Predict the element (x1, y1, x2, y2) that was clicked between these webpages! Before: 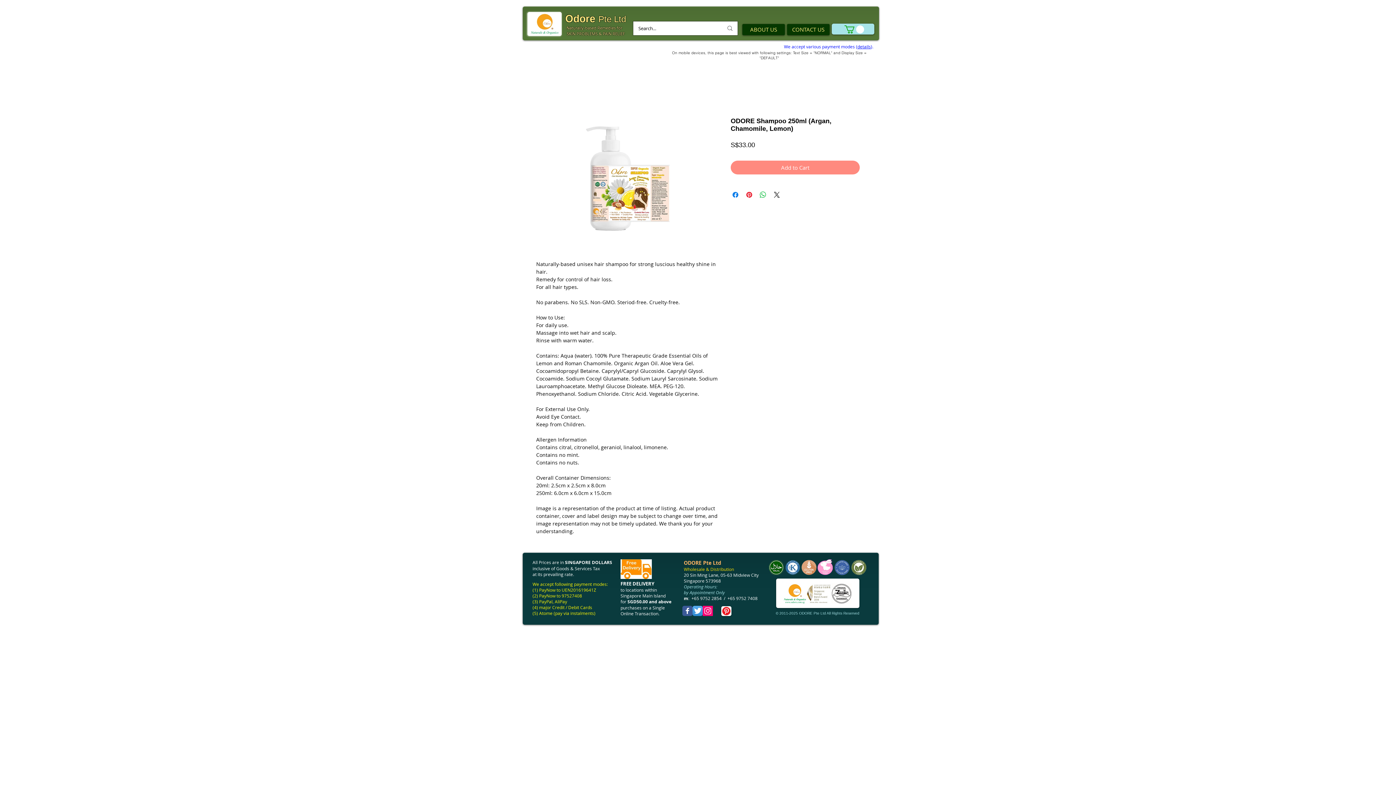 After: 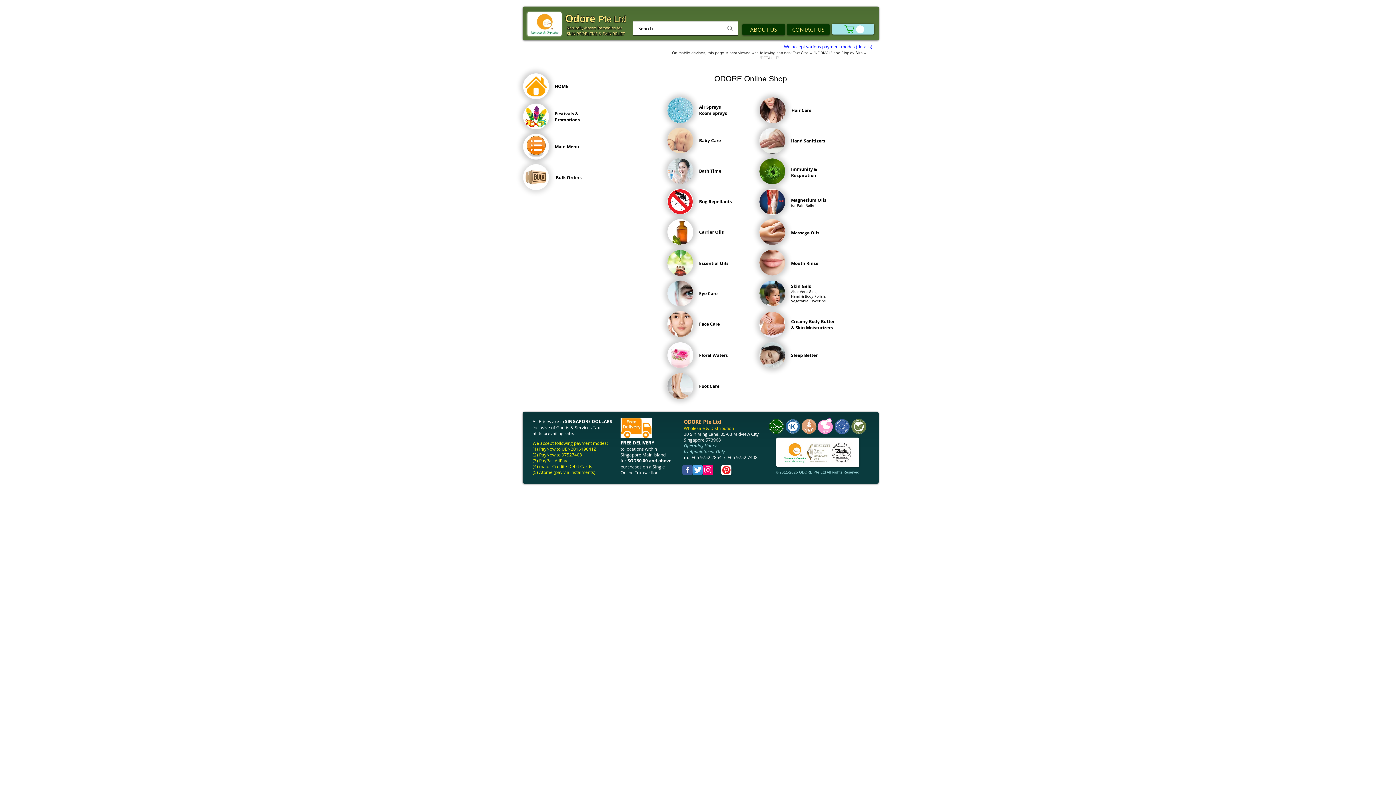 Action: bbox: (527, 12, 561, 36)